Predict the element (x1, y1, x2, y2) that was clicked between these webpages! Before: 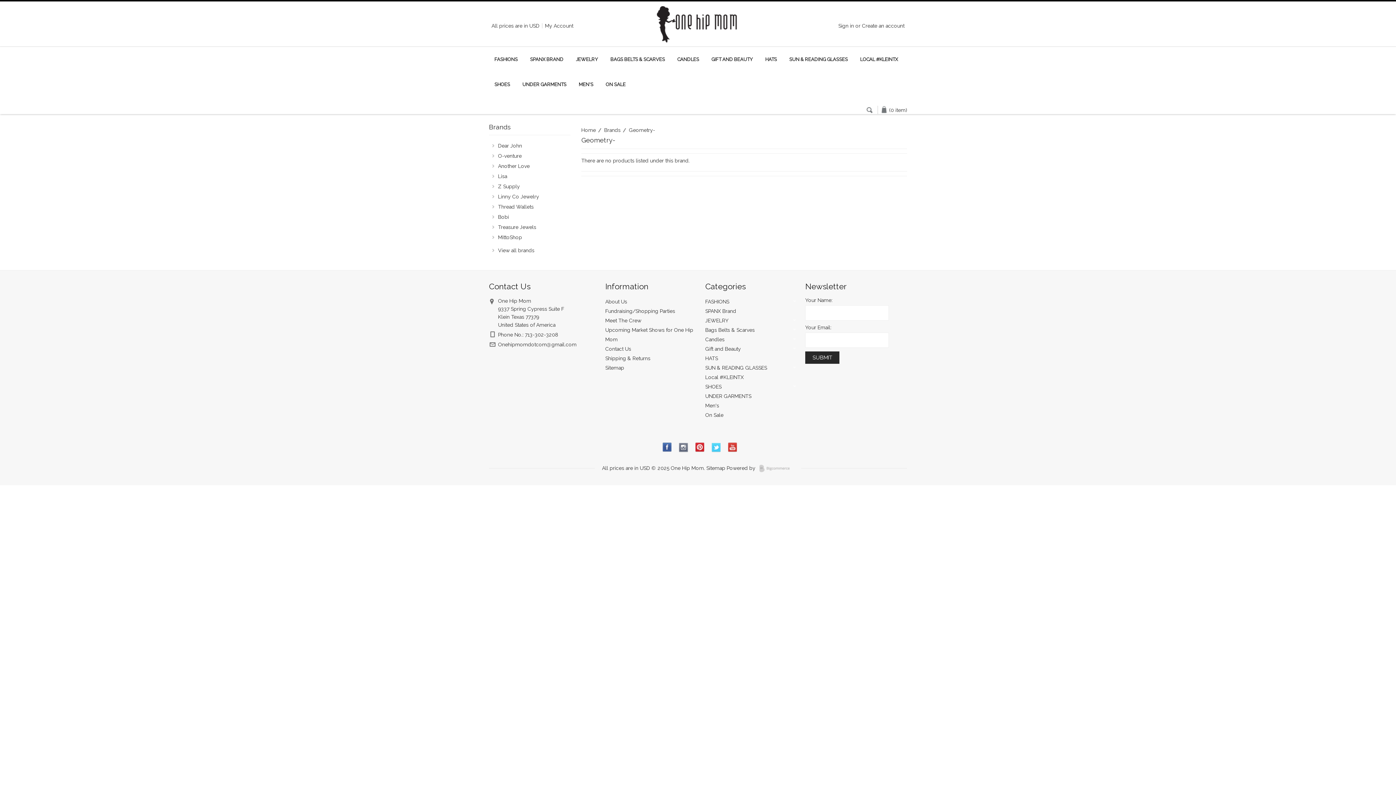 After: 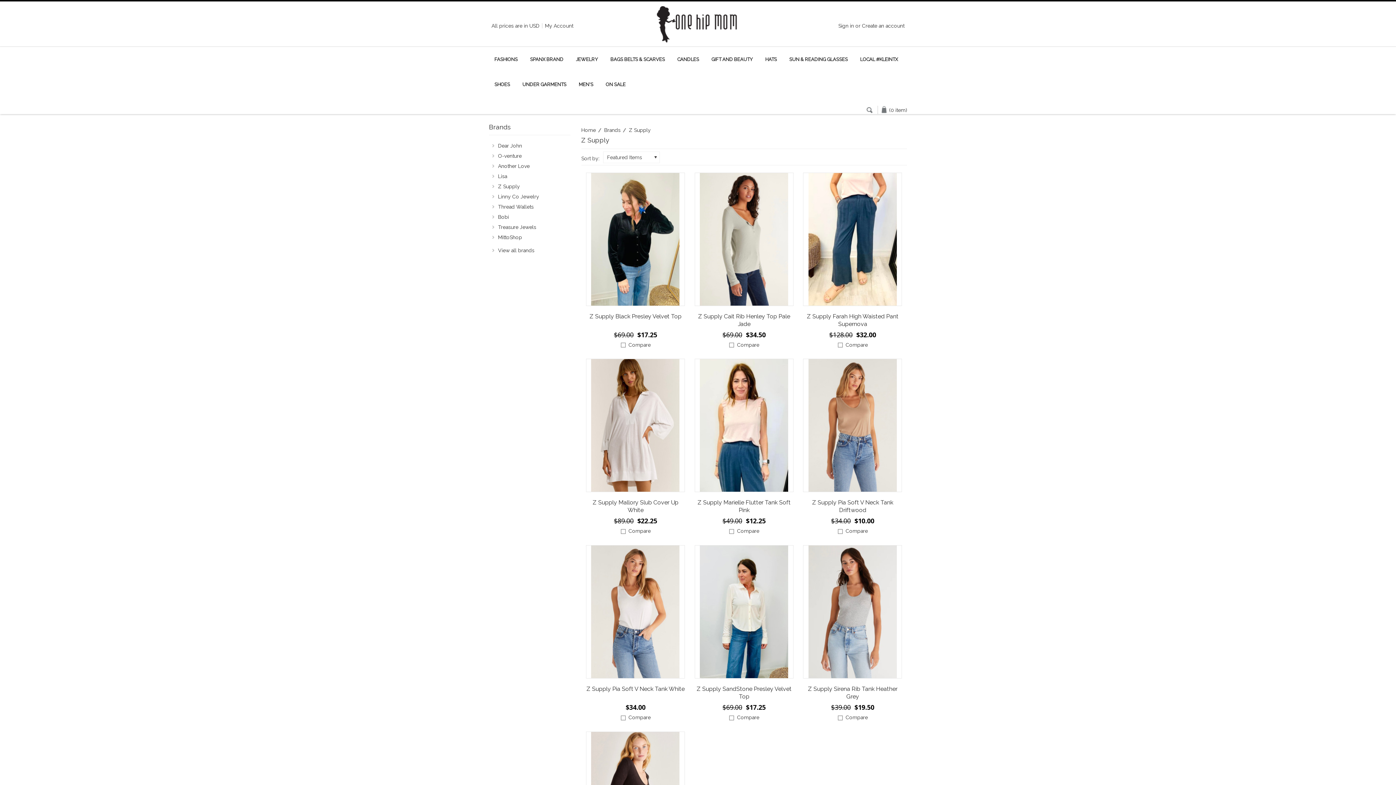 Action: bbox: (490, 181, 568, 191) label: Z Supply